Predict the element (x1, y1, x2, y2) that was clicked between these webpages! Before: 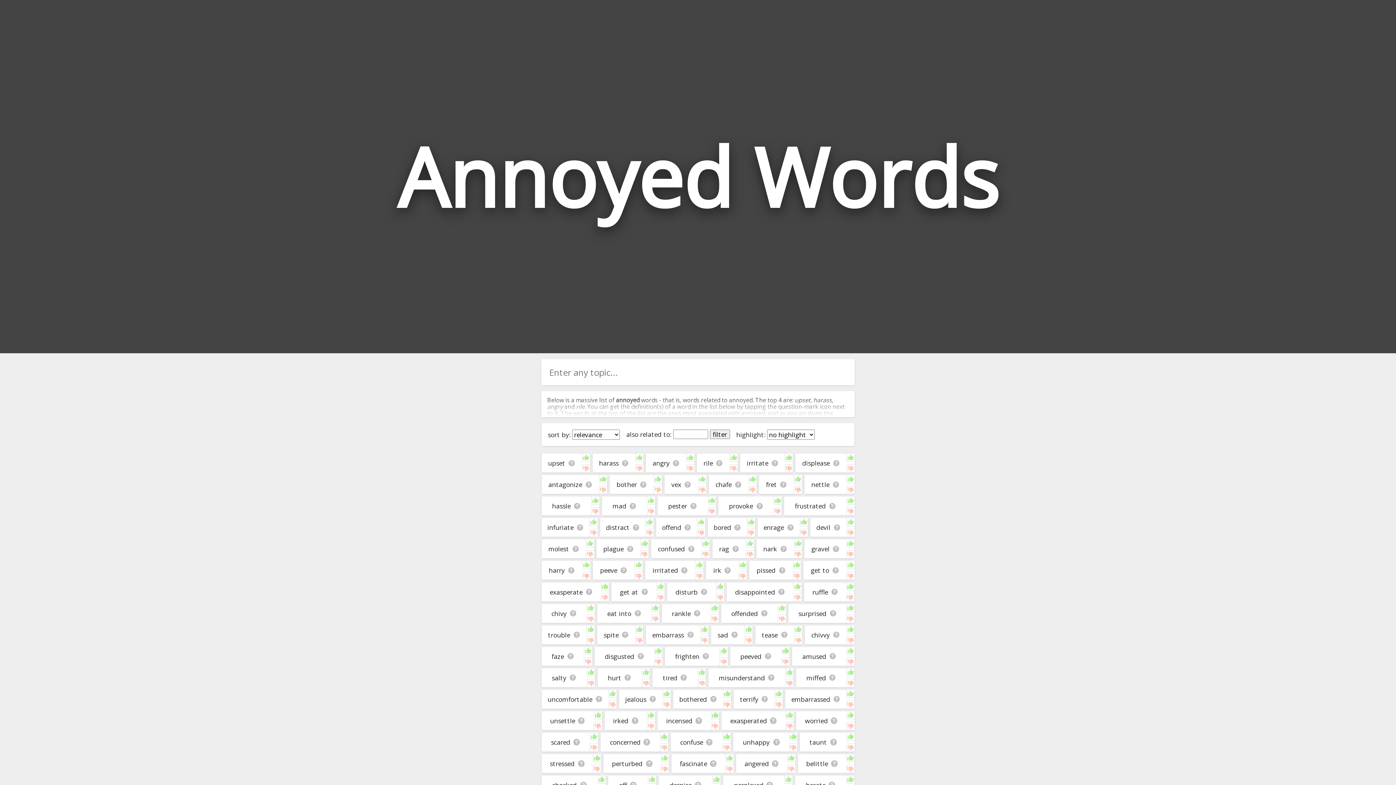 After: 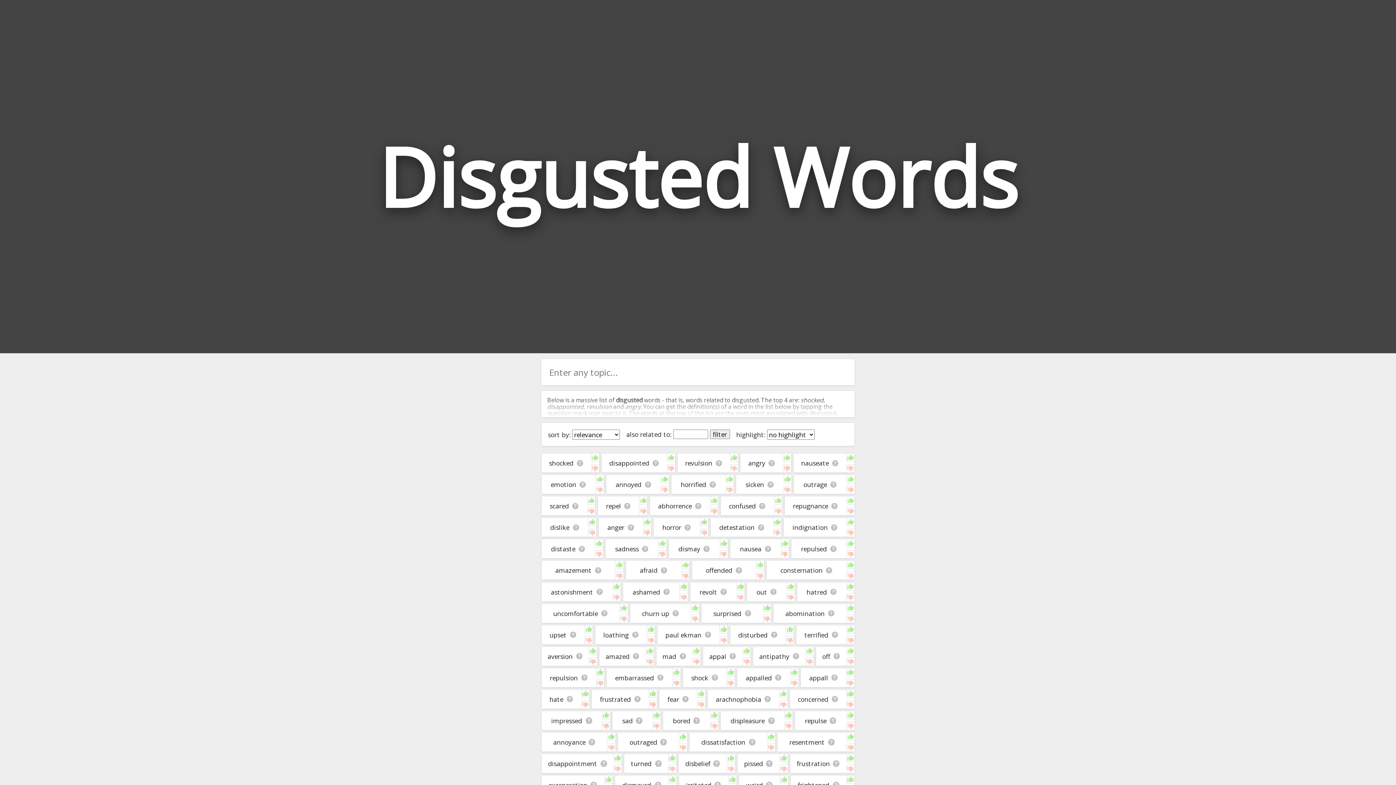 Action: bbox: (604, 652, 634, 660) label: disgusted